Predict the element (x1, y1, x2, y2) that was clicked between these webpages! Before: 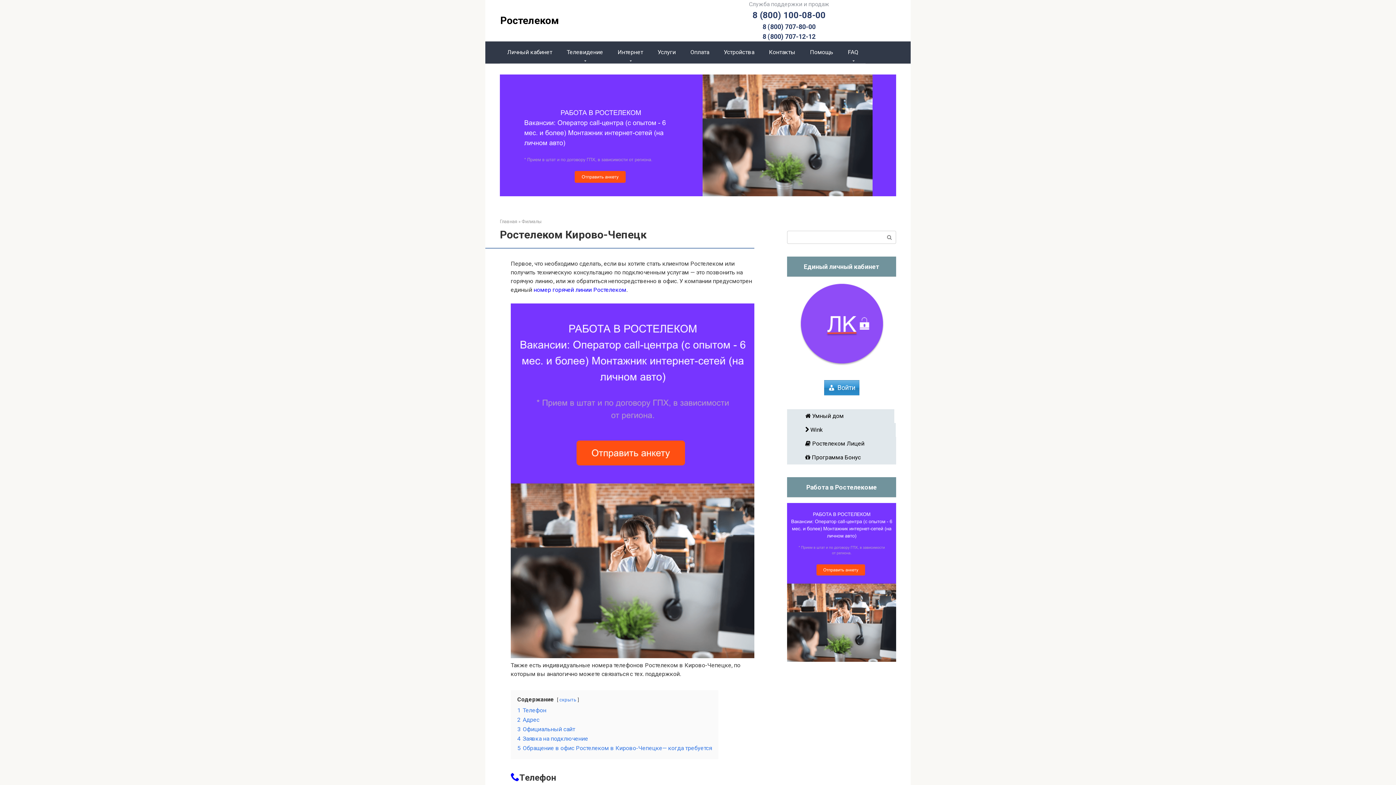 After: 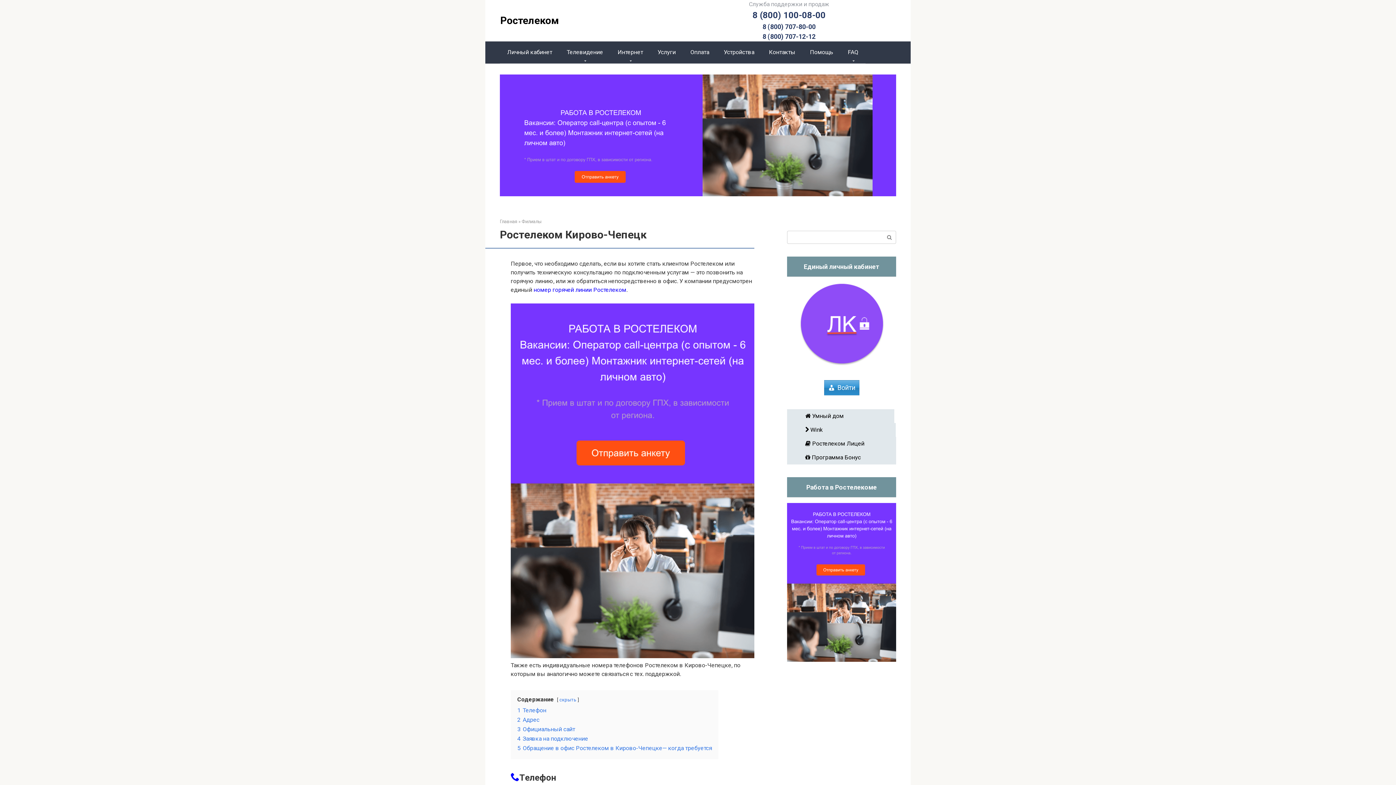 Action: bbox: (500, 74, 896, 196)